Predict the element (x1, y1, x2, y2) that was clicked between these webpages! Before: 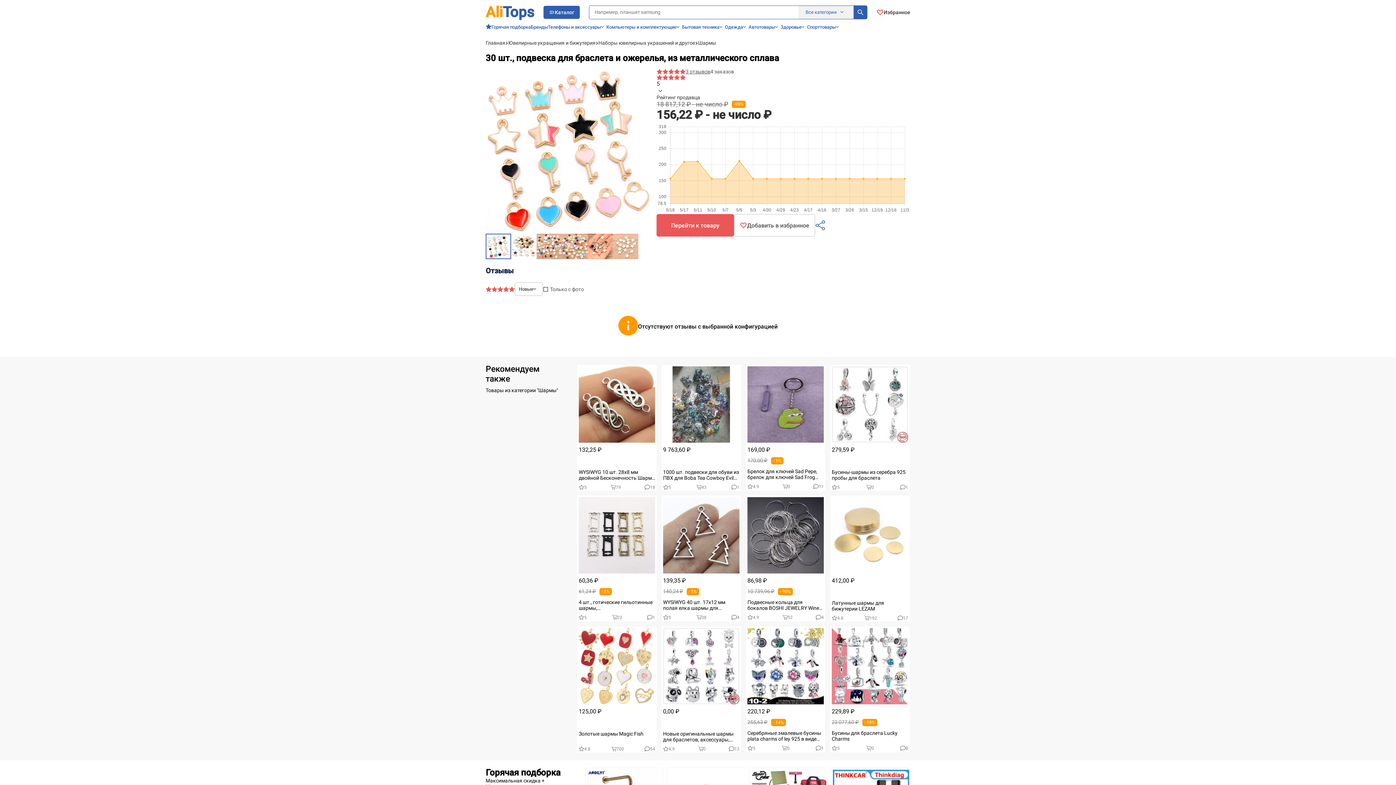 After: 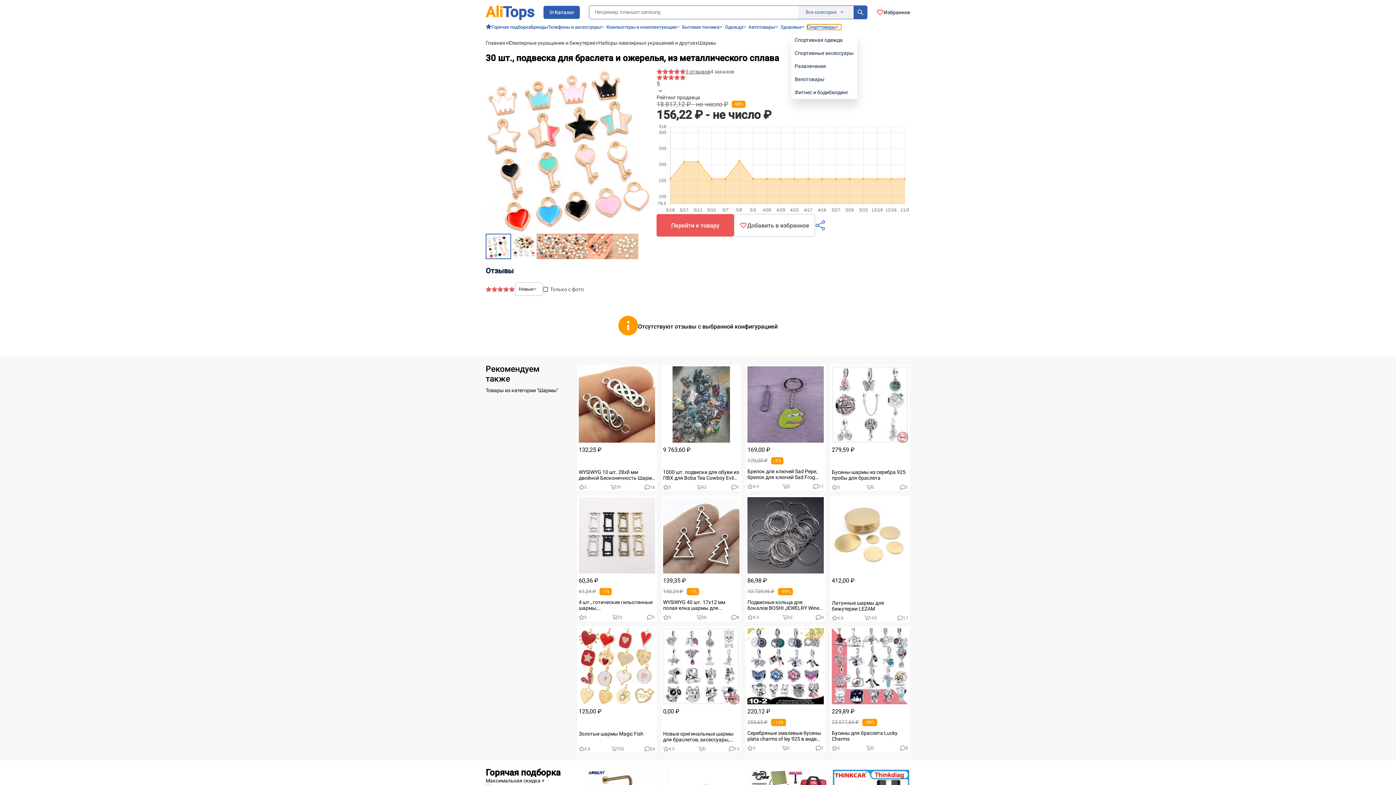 Action: label: Спорттовары bbox: (807, 24, 841, 29)